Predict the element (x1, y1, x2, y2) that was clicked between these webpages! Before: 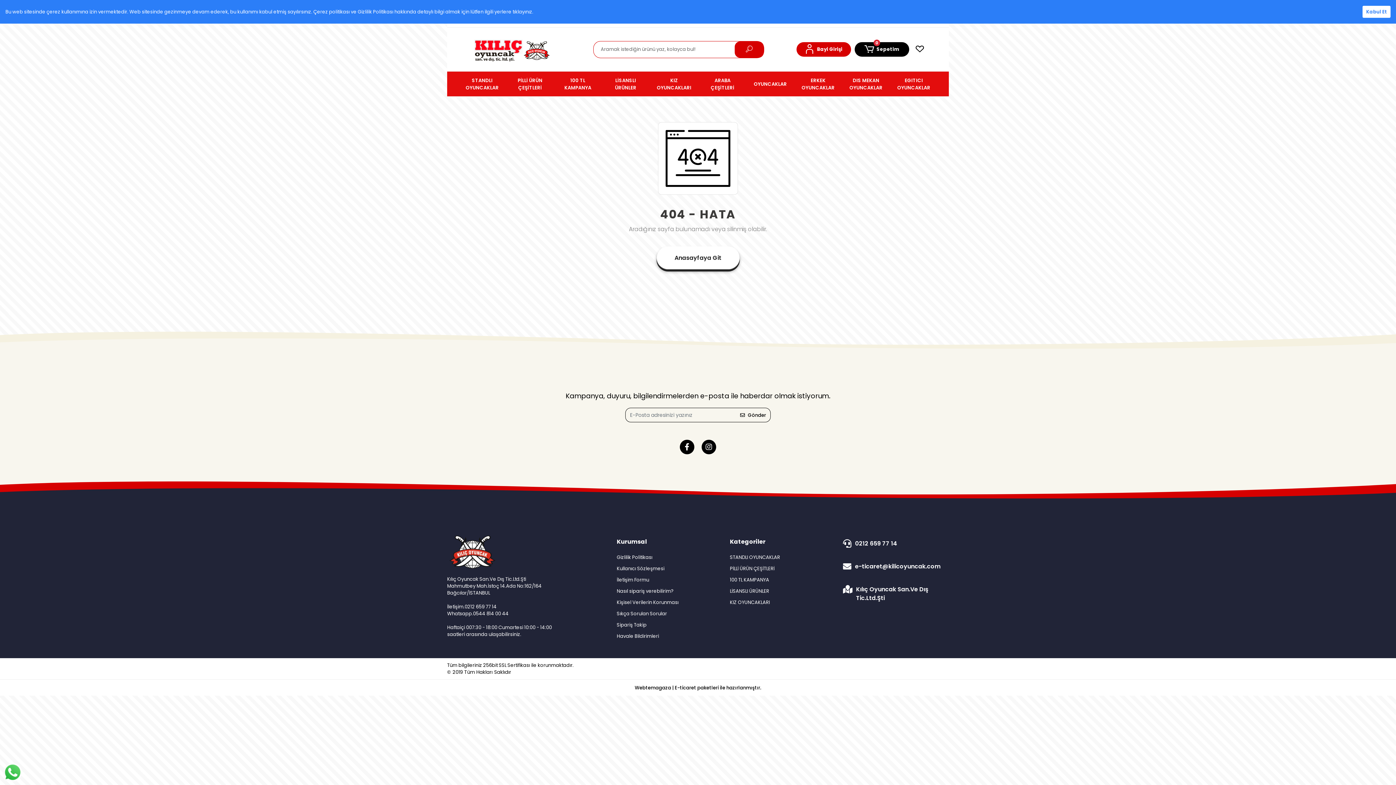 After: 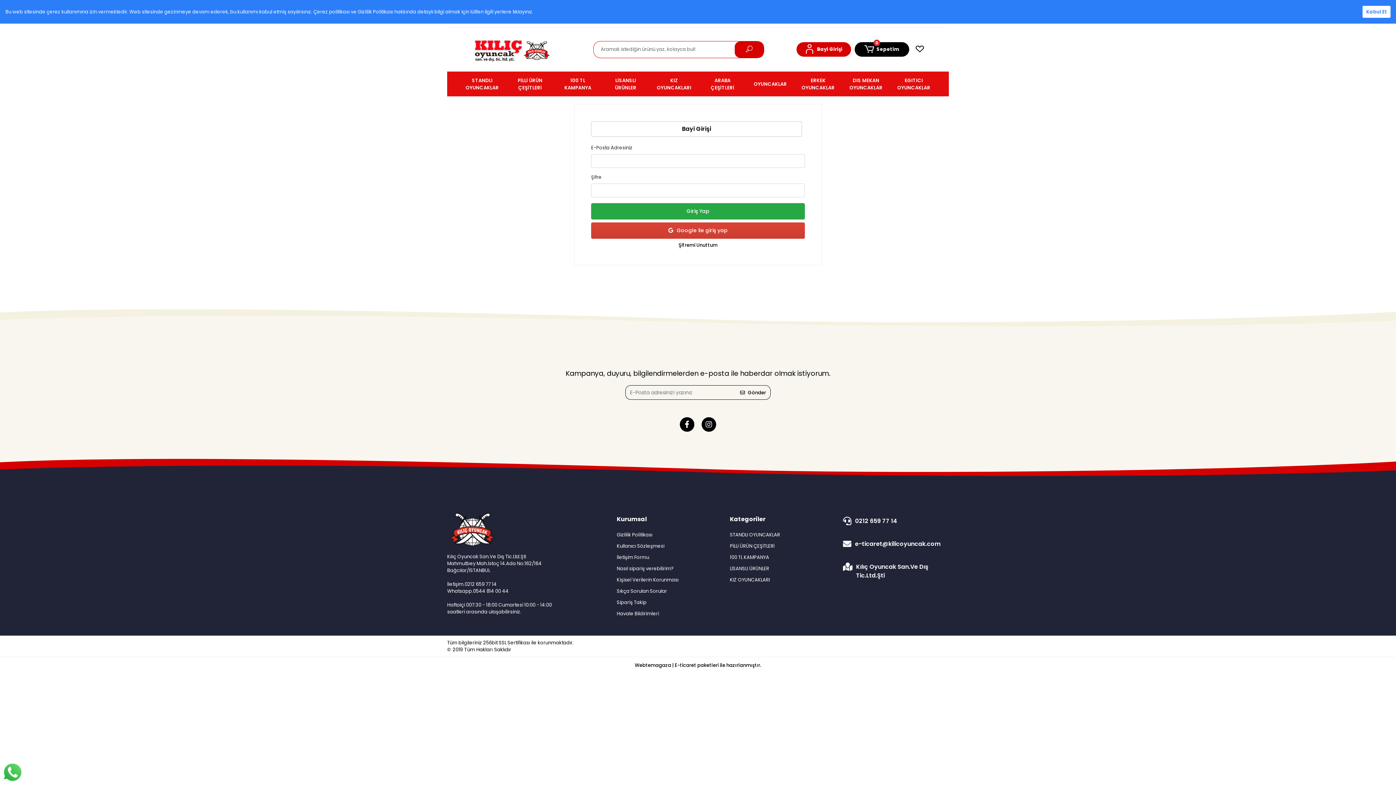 Action: label: Bayi Girişi bbox: (796, 42, 851, 56)